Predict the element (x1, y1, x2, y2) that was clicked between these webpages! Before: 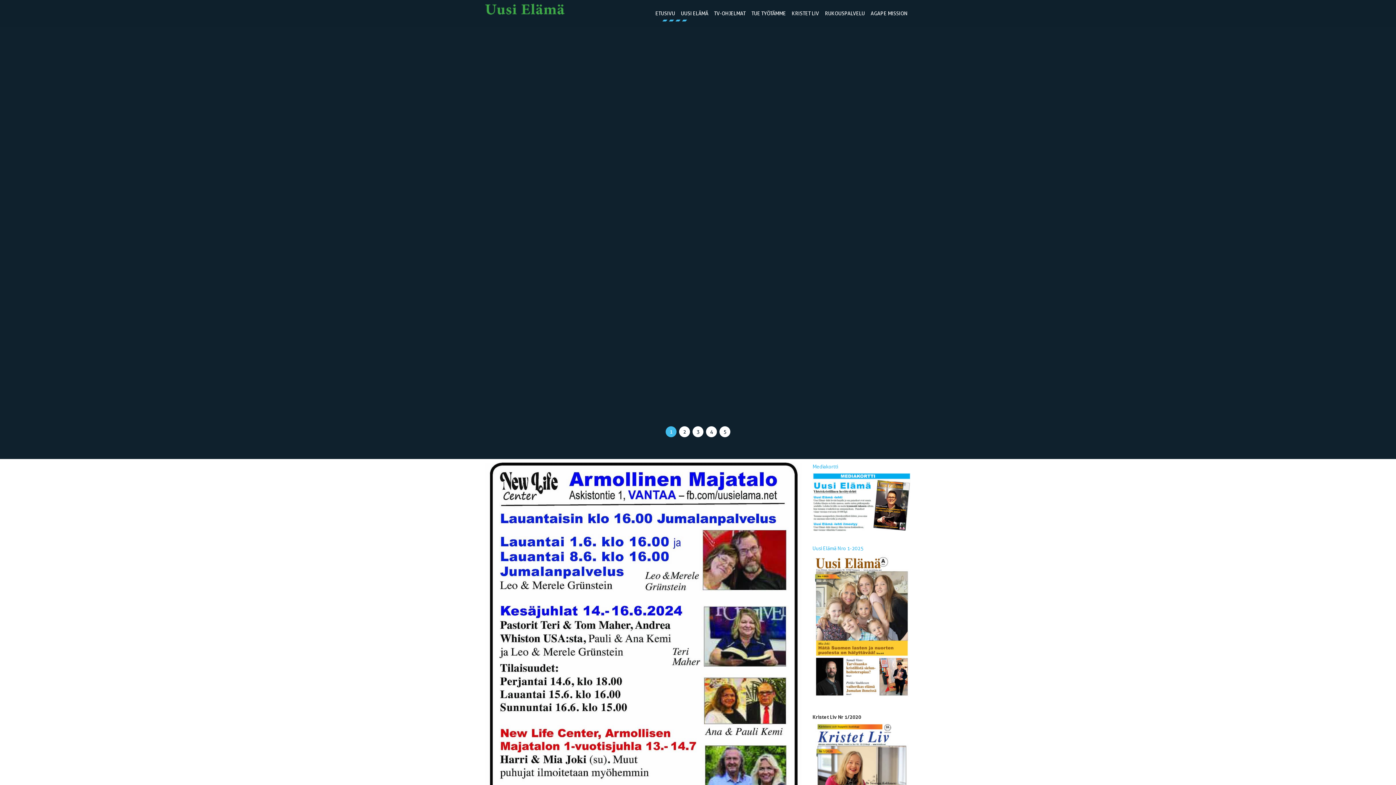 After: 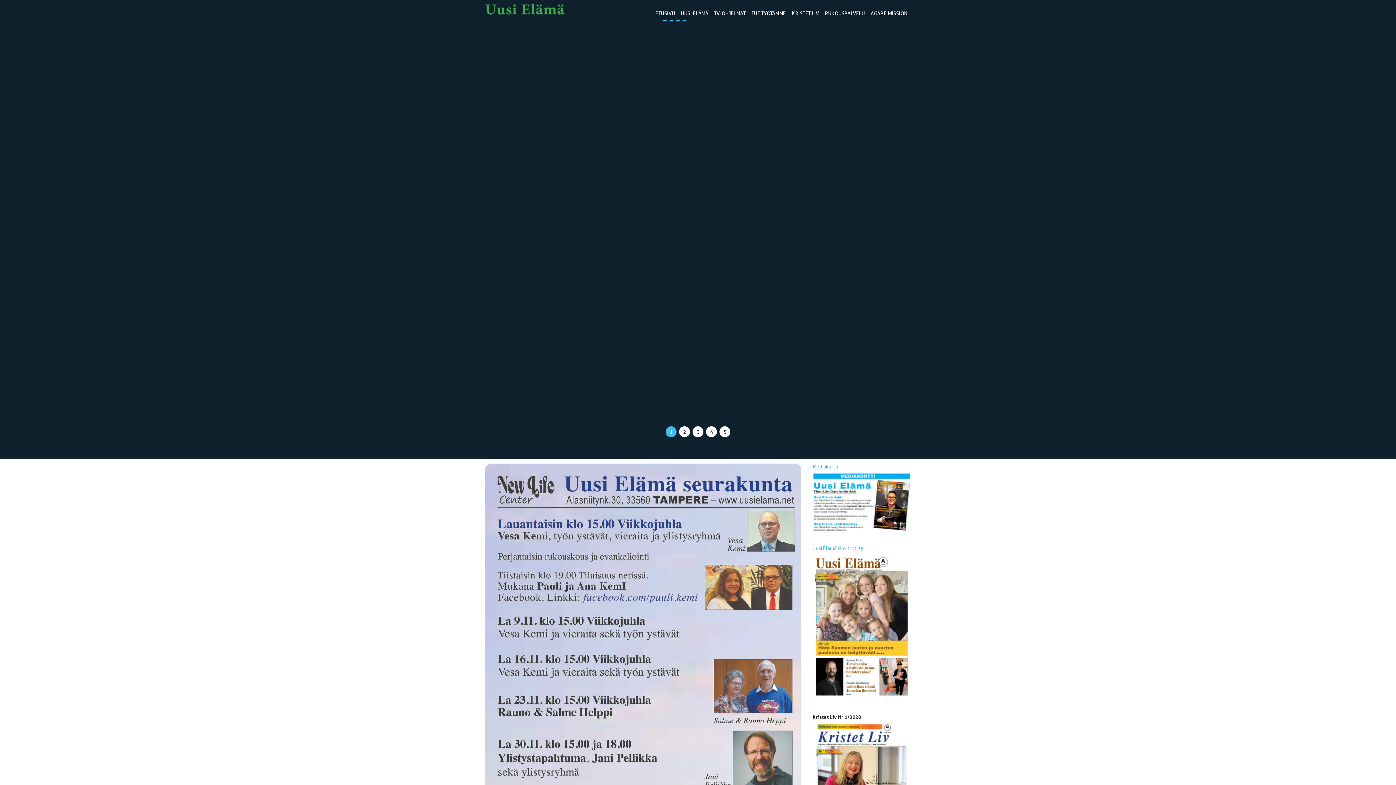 Action: bbox: (485, 2, 564, 13)